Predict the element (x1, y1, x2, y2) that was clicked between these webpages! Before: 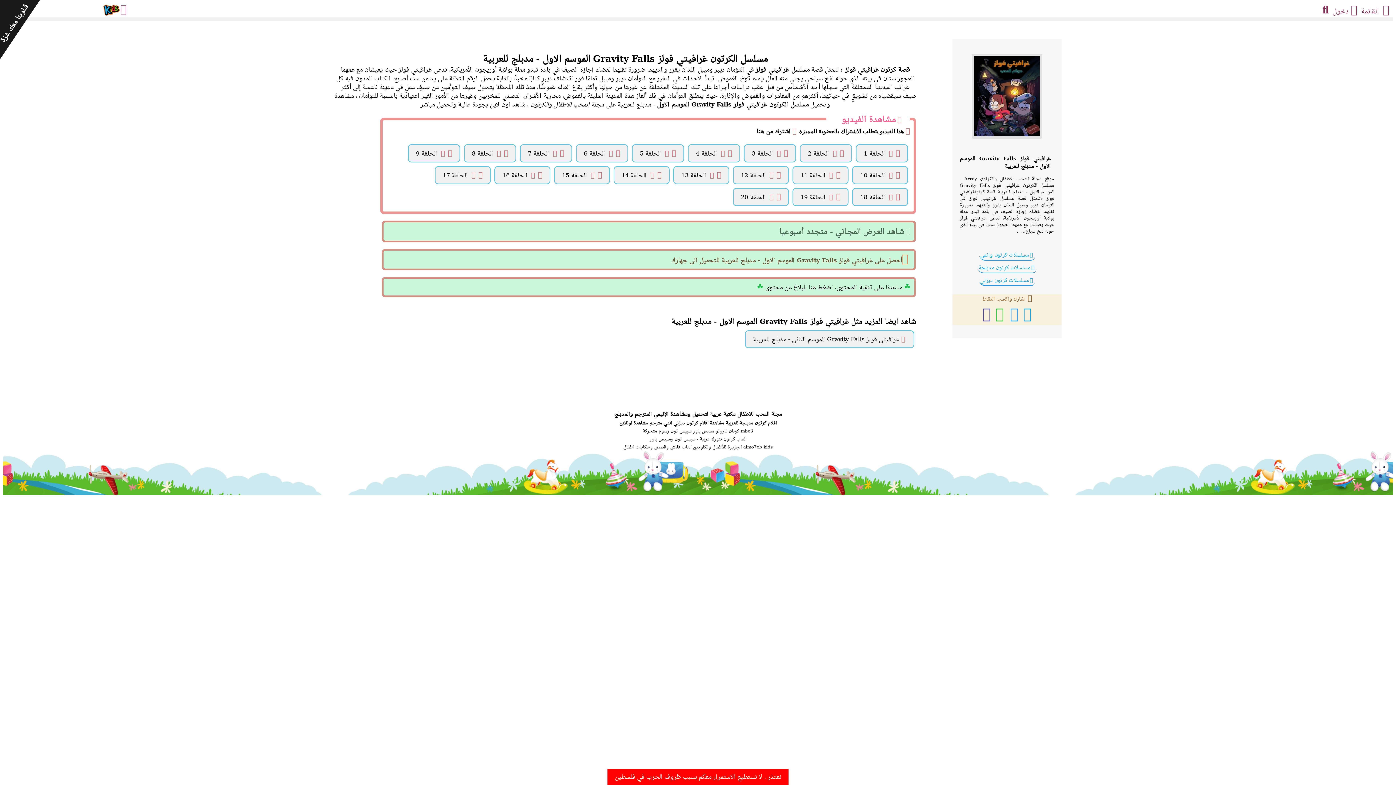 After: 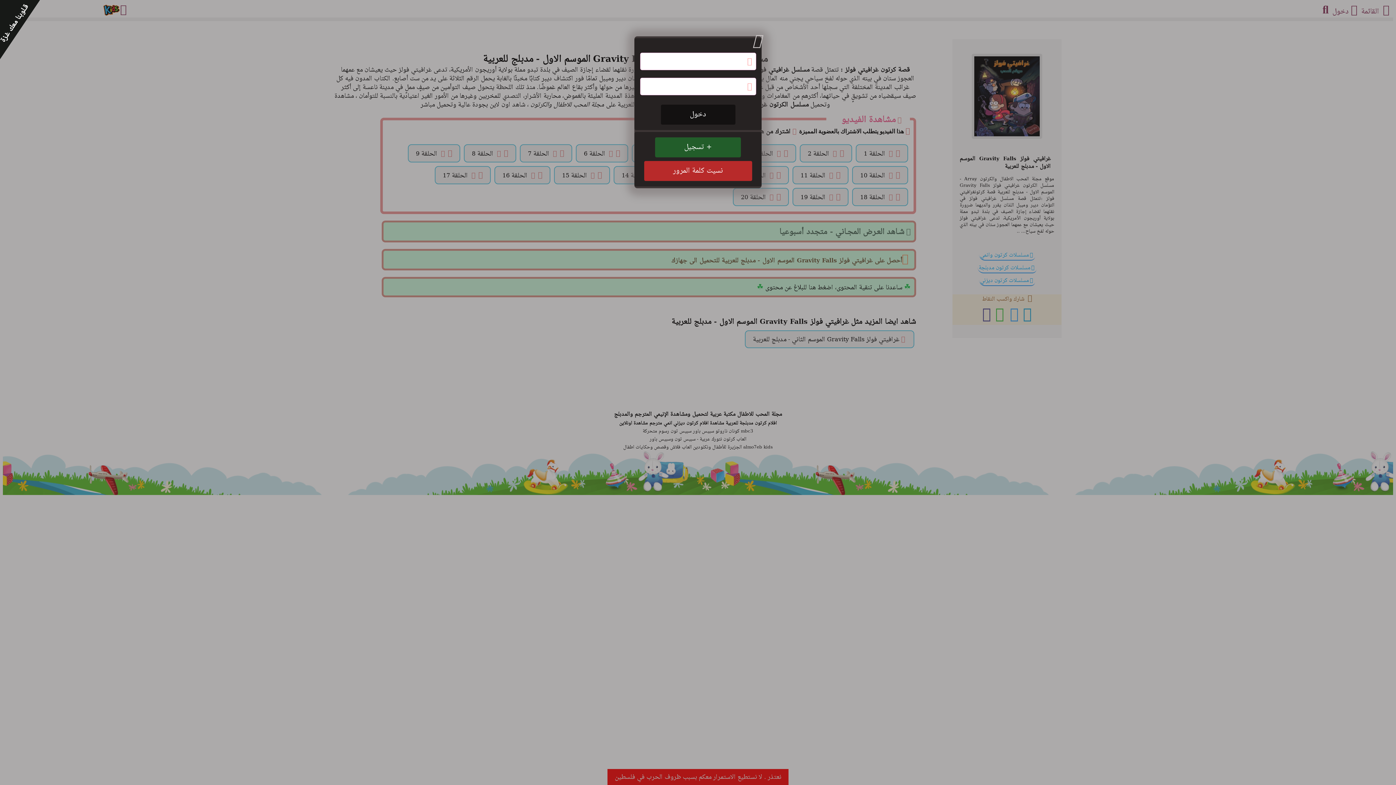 Action: bbox: (1332, 4, 1357, 15) label:  دخول